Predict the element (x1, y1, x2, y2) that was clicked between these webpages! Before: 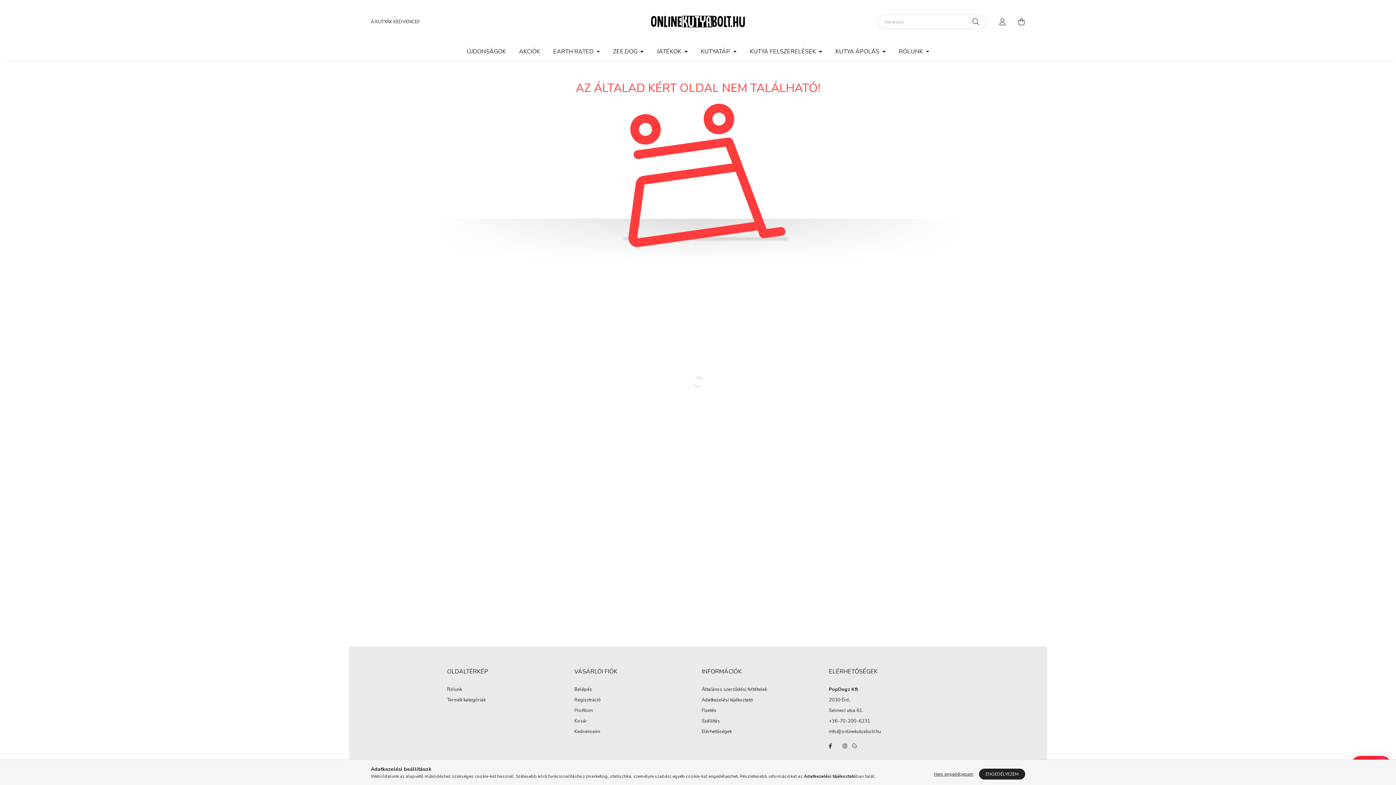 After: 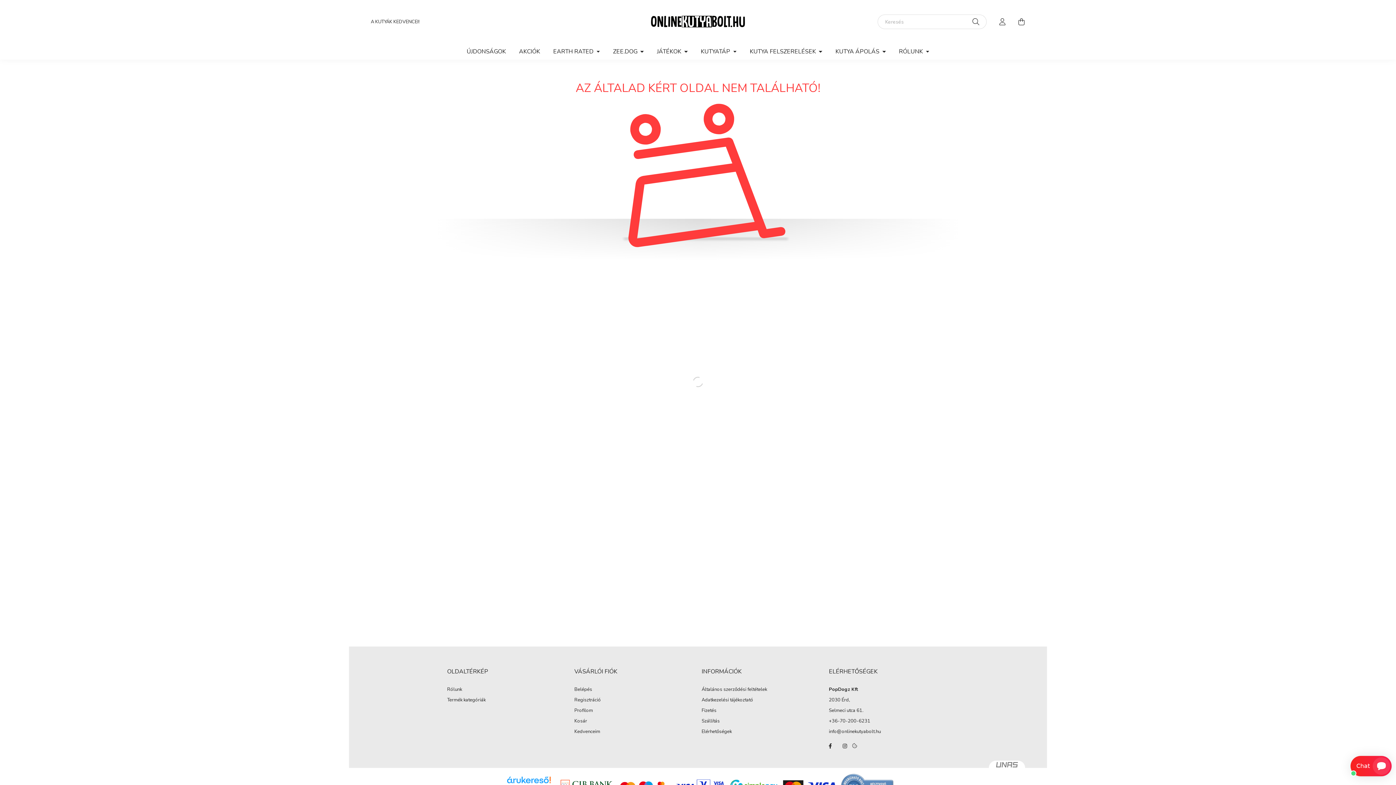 Action: bbox: (930, 769, 977, 780) label: Nem engedélyezem